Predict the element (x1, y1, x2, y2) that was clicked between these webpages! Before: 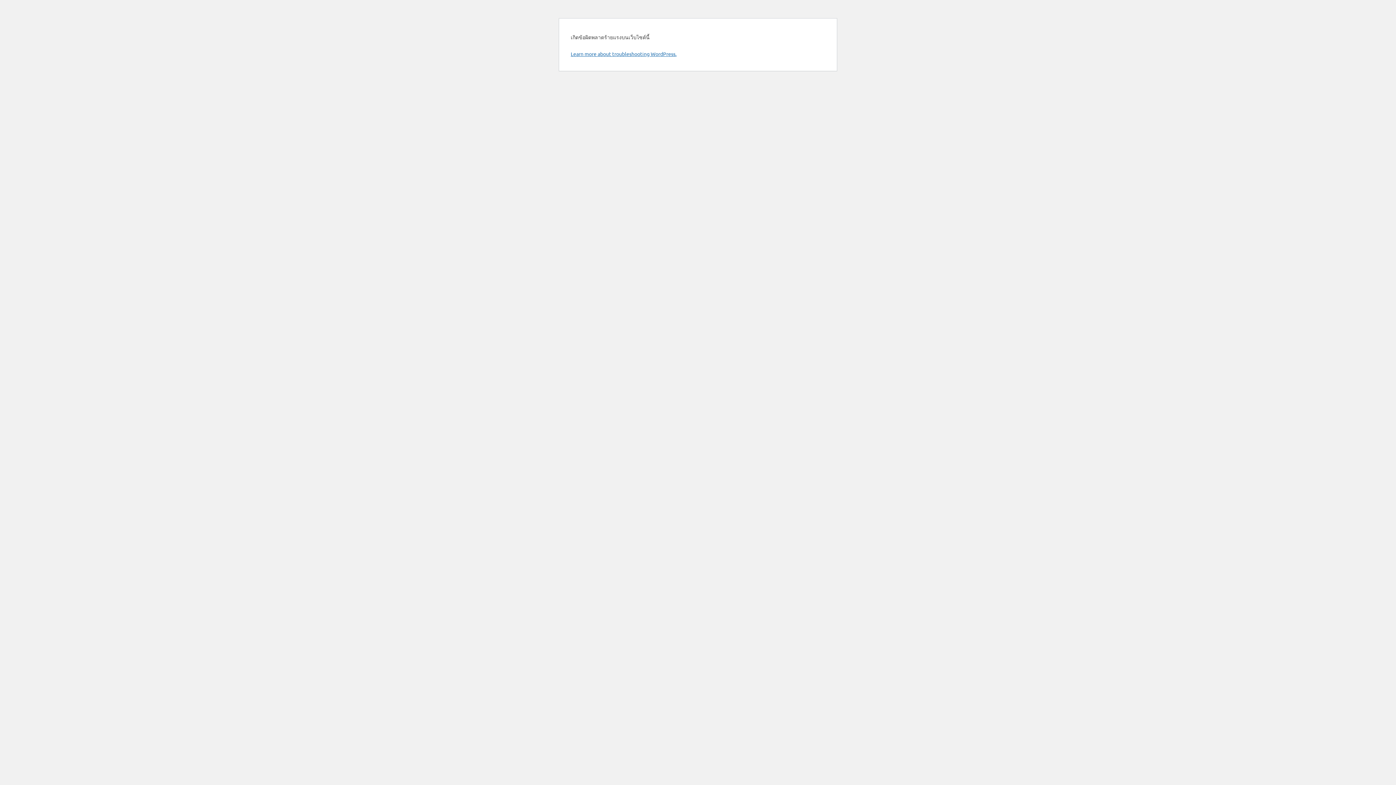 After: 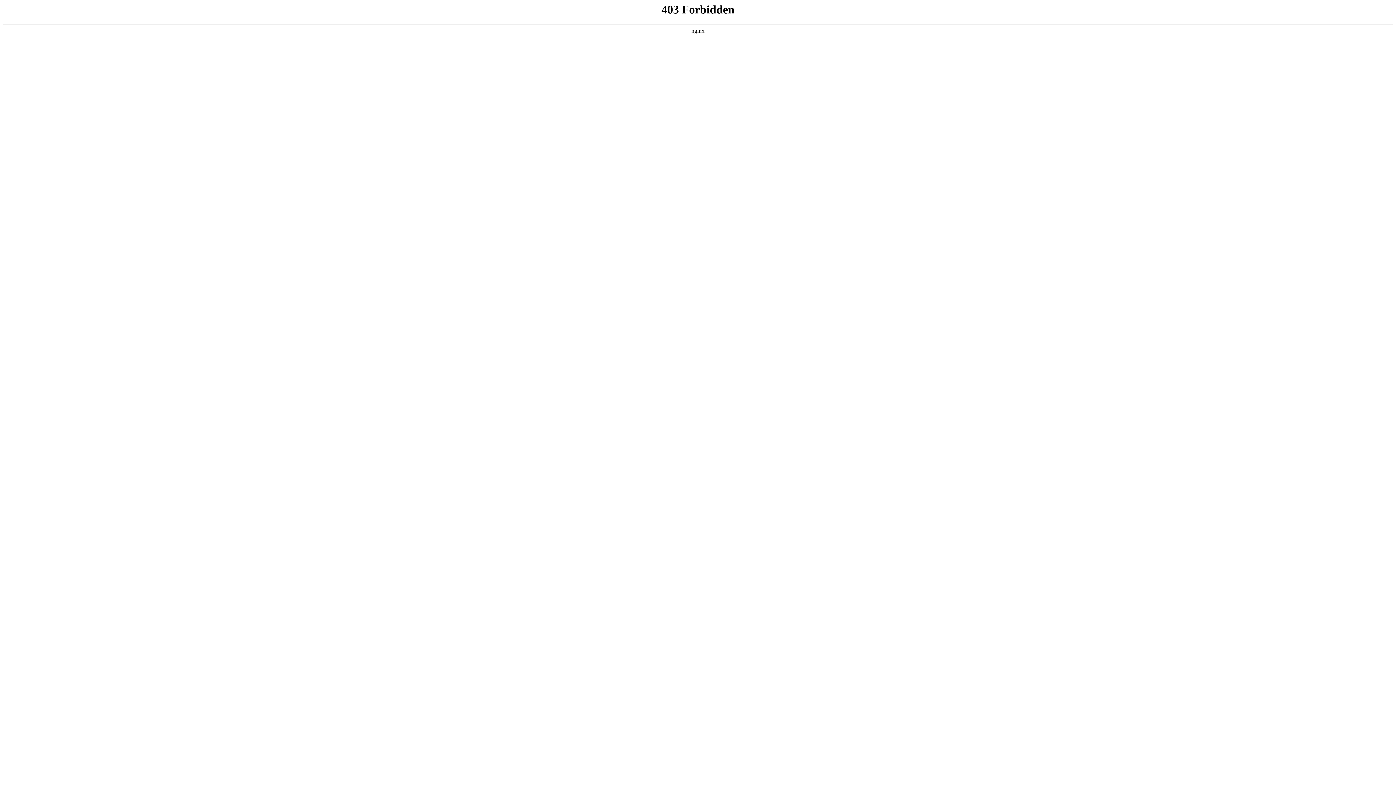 Action: bbox: (570, 50, 676, 57) label: Learn more about troubleshooting WordPress.